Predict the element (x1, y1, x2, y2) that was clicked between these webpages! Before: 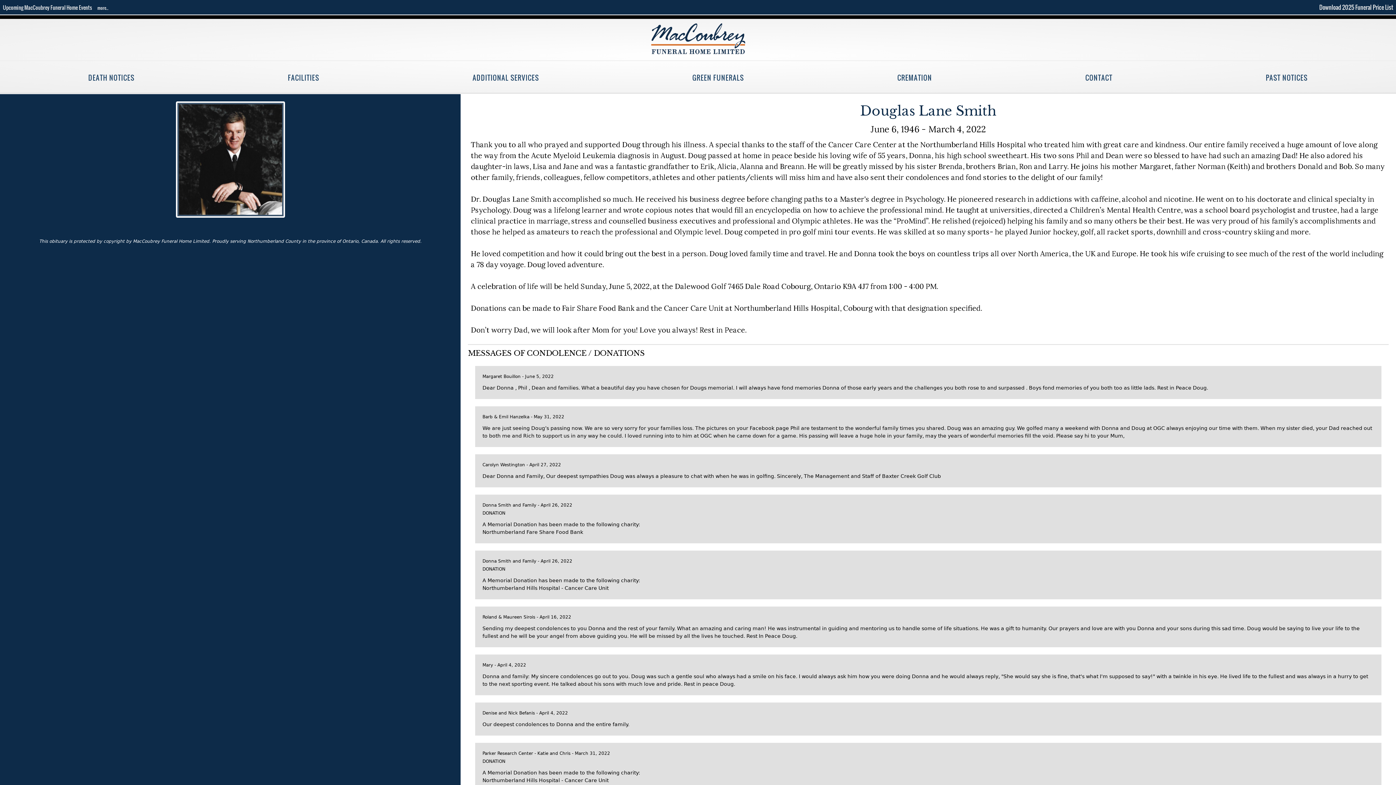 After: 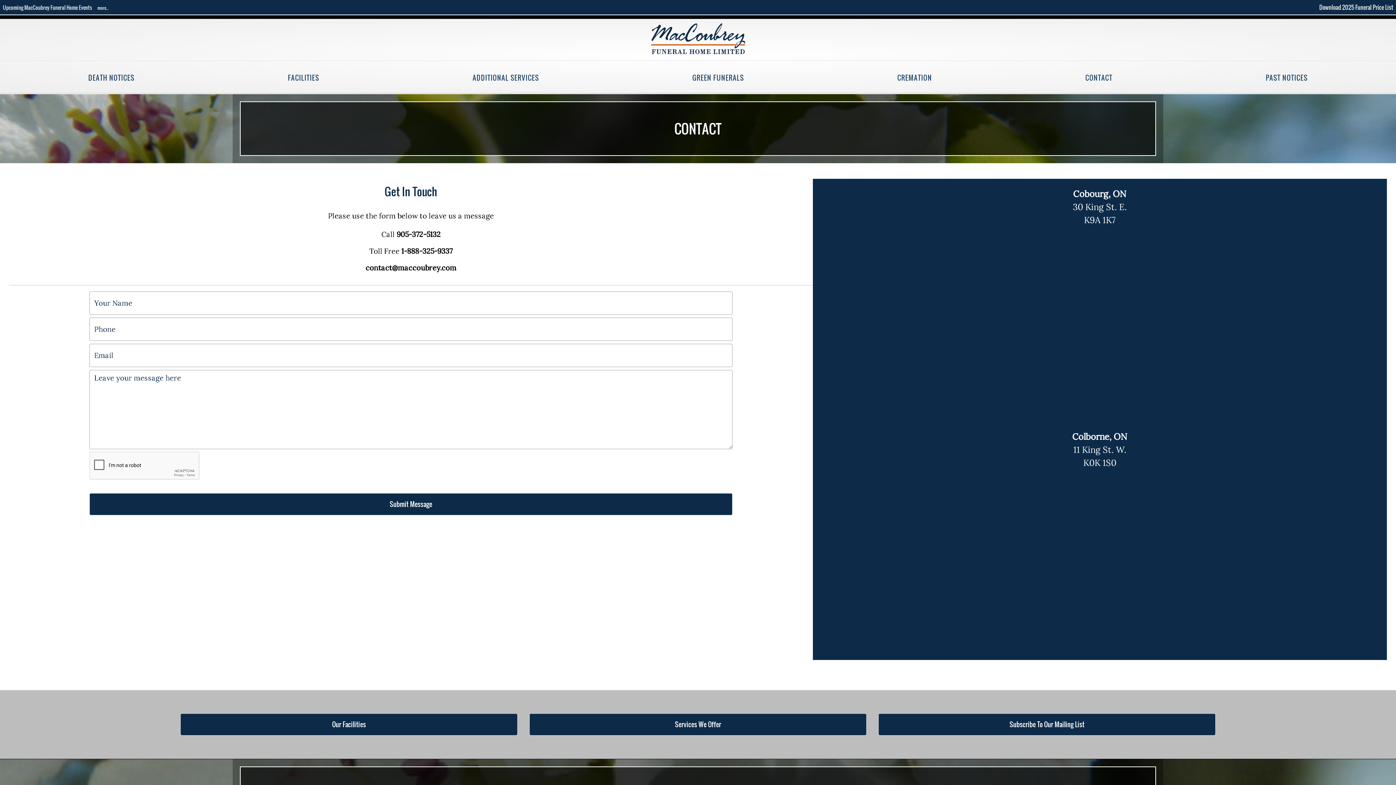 Action: bbox: (1082, 69, 1115, 85) label: CONTACT